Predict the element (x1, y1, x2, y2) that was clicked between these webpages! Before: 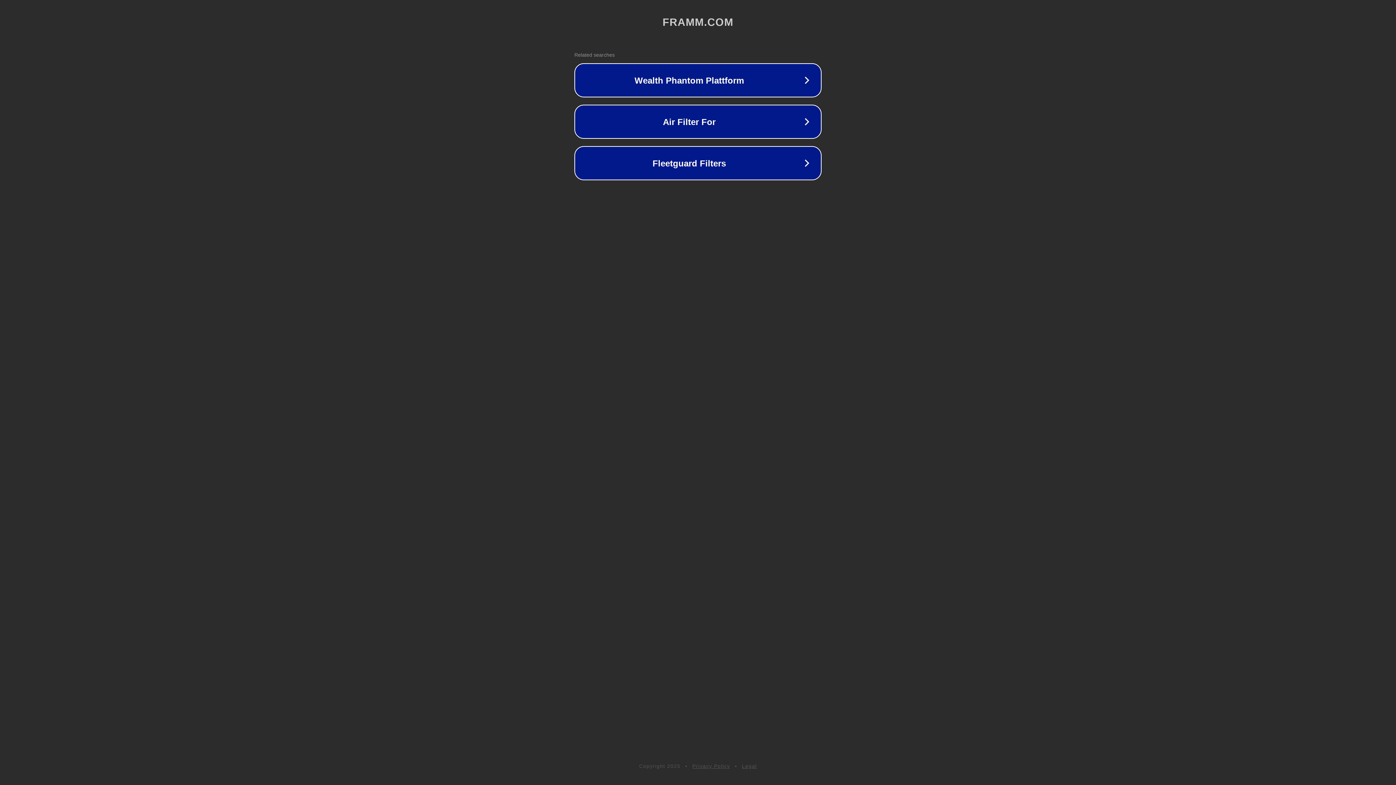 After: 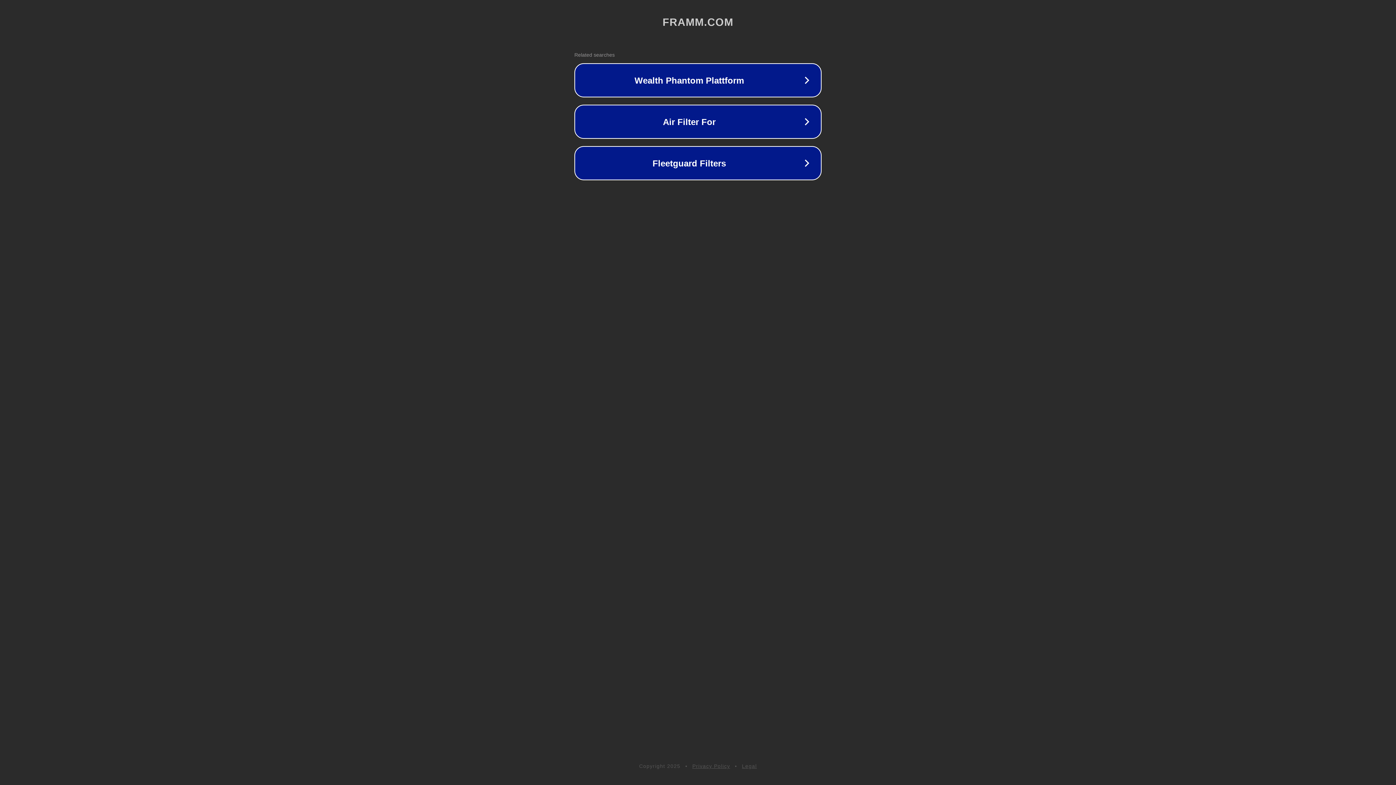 Action: bbox: (692, 763, 730, 769) label: Privacy Policy